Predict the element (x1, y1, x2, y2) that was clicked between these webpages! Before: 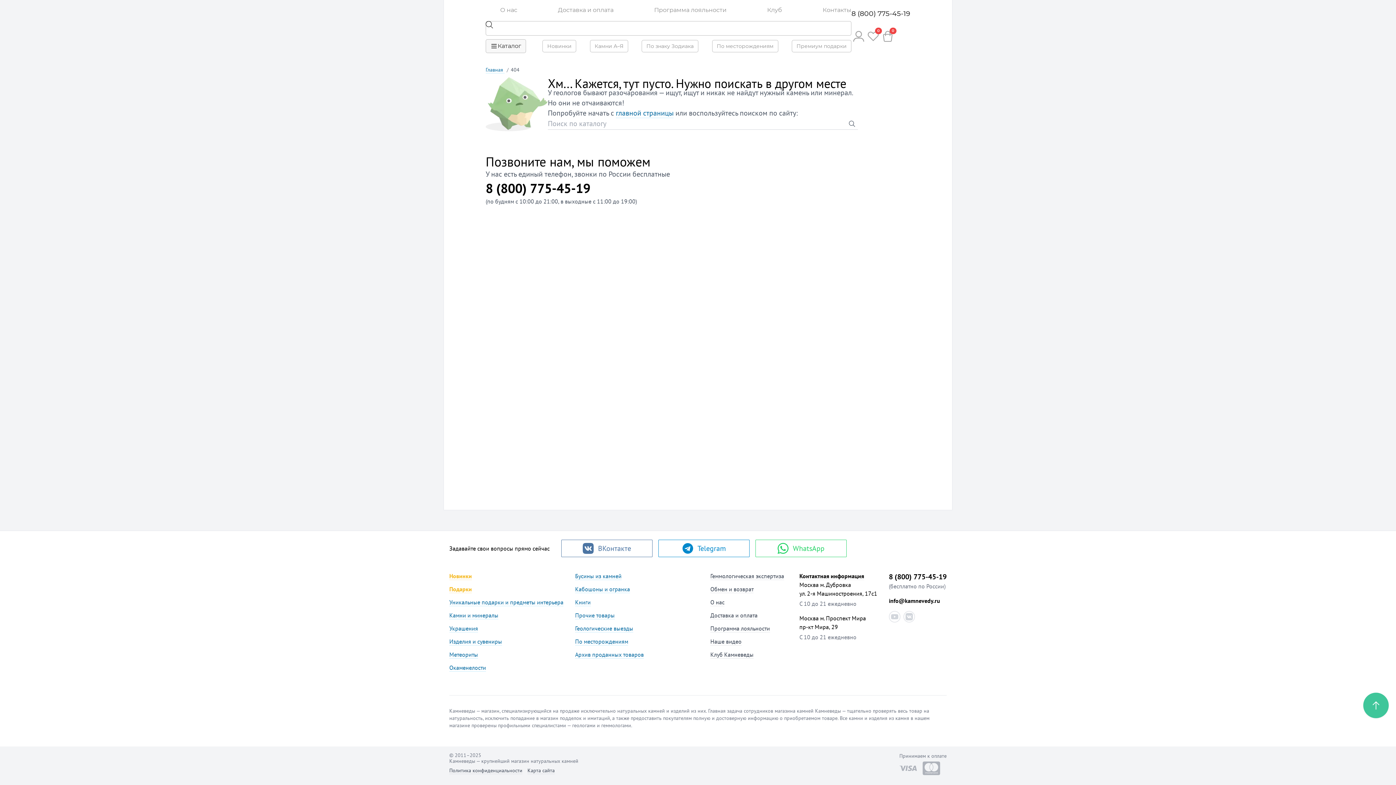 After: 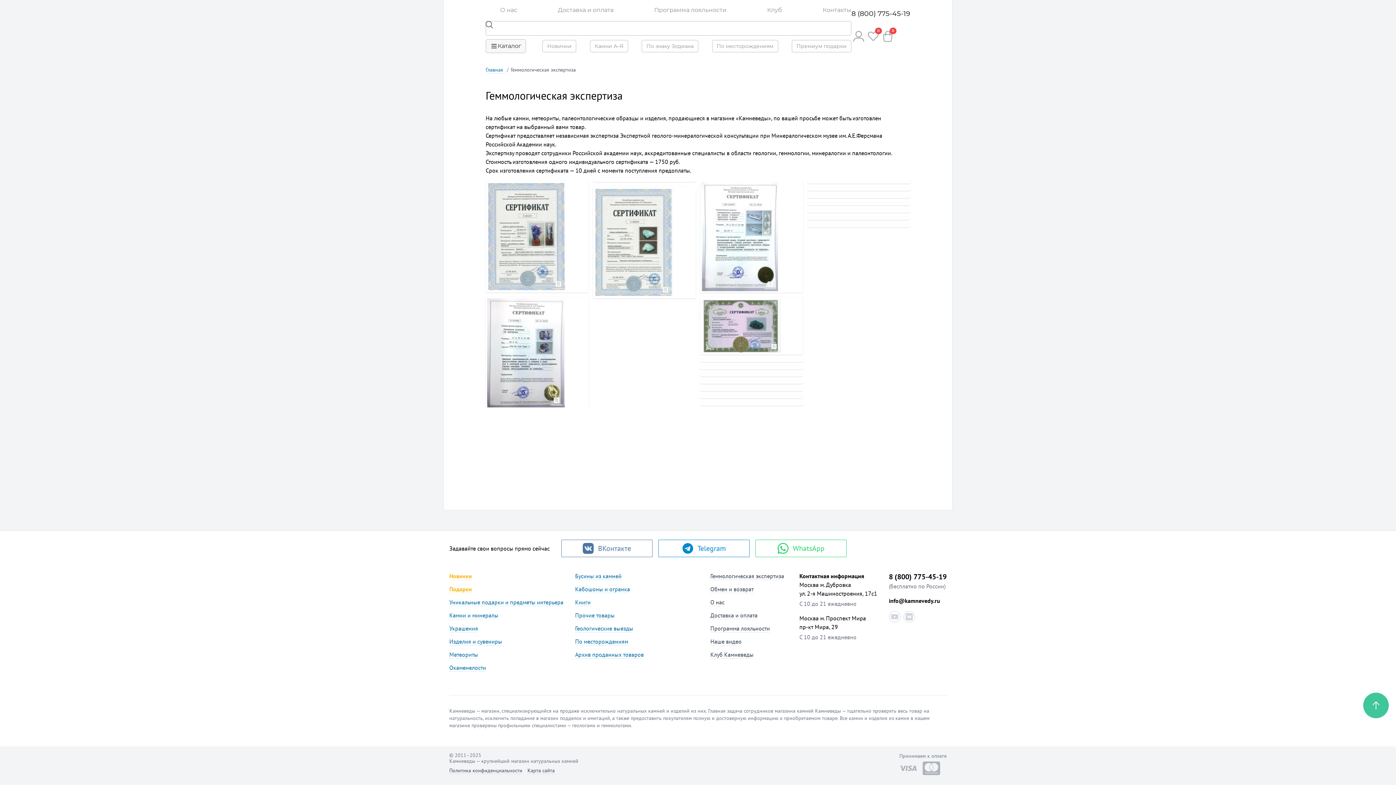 Action: bbox: (710, 572, 784, 580) label: Геммологическая экспертиза